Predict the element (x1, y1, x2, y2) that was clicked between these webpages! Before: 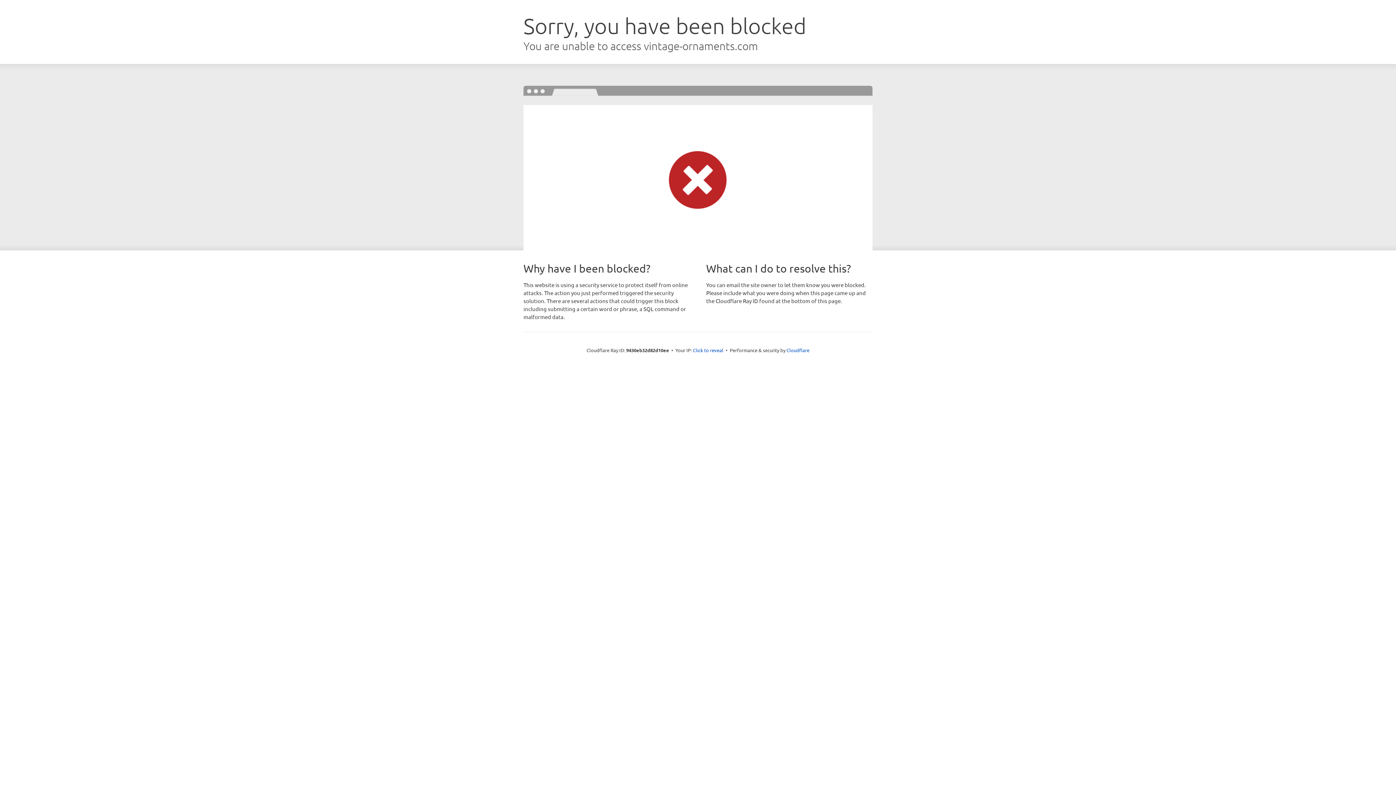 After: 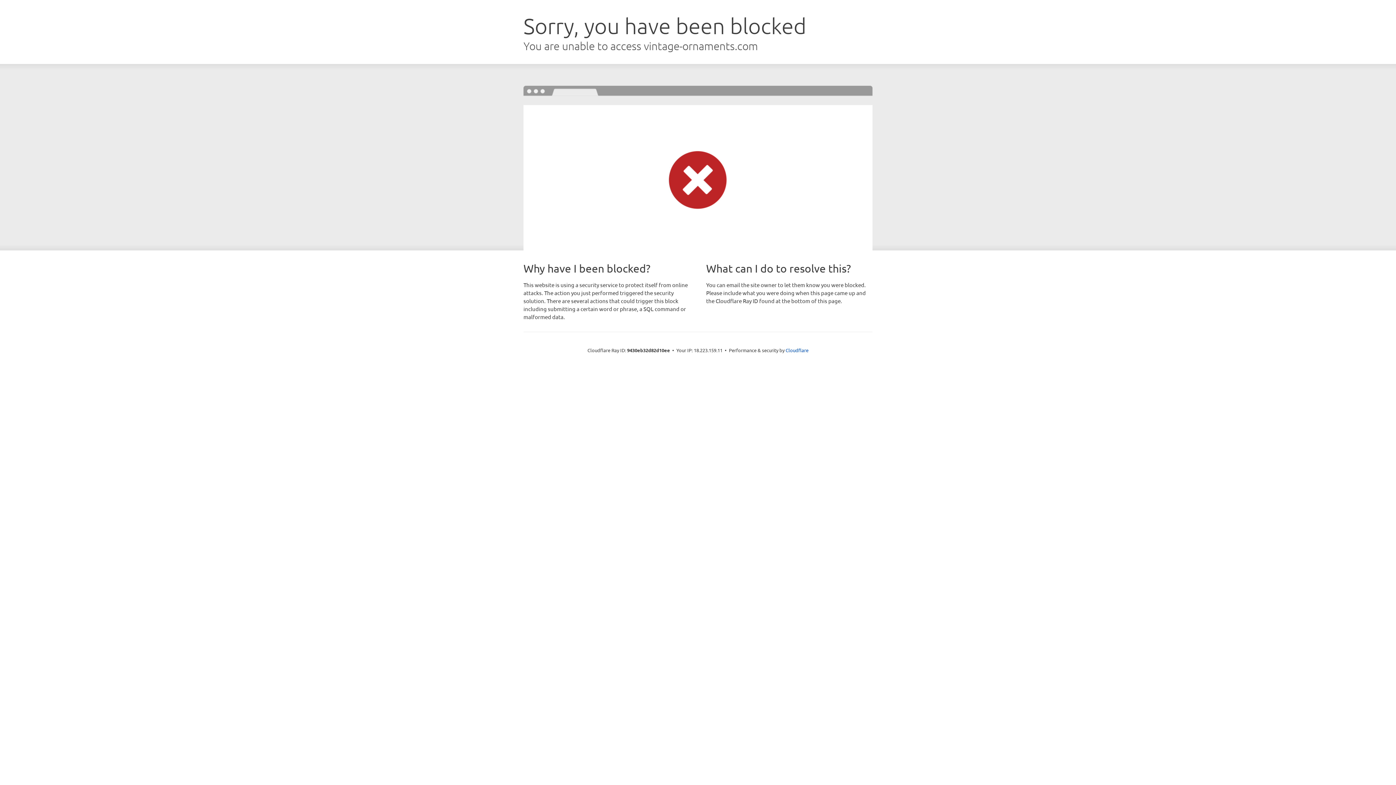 Action: bbox: (693, 346, 723, 353) label: Click to reveal